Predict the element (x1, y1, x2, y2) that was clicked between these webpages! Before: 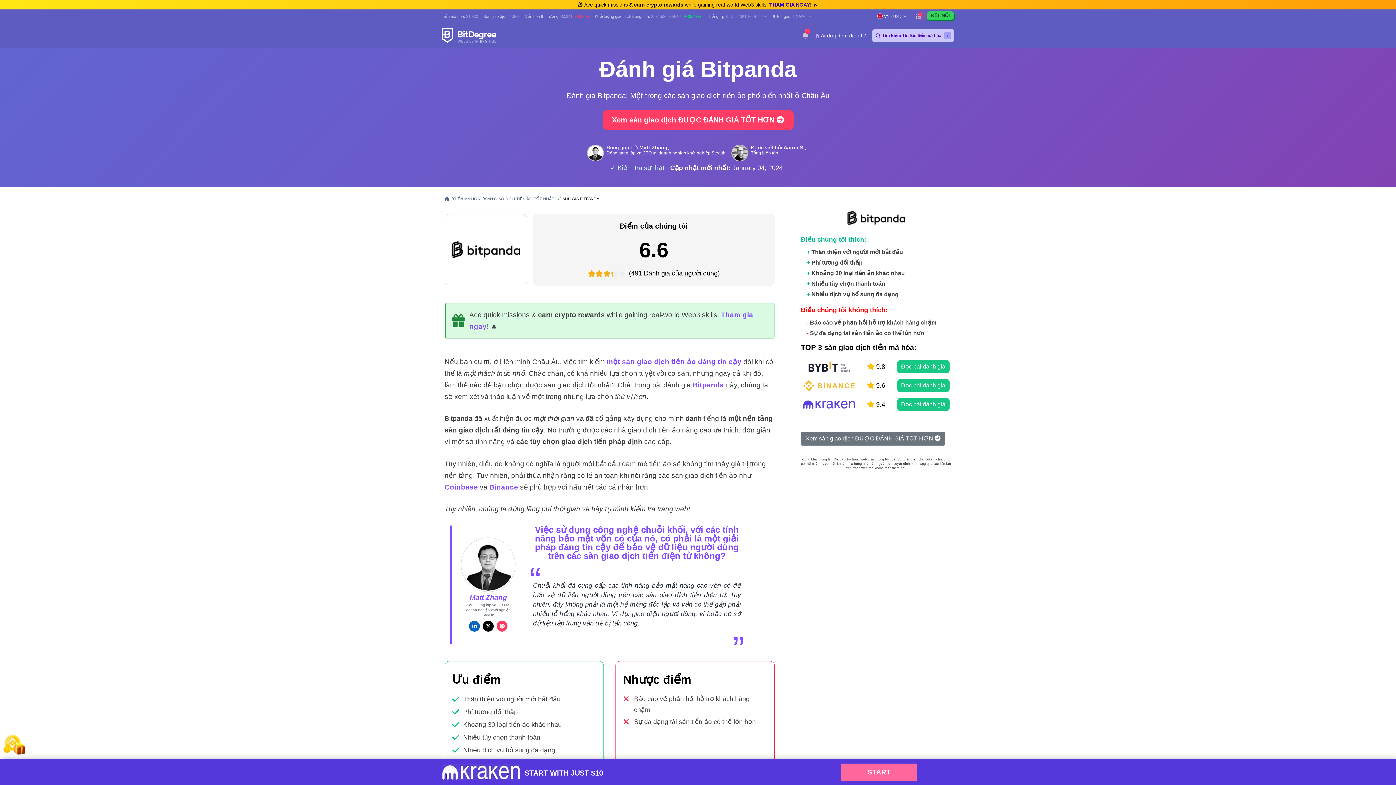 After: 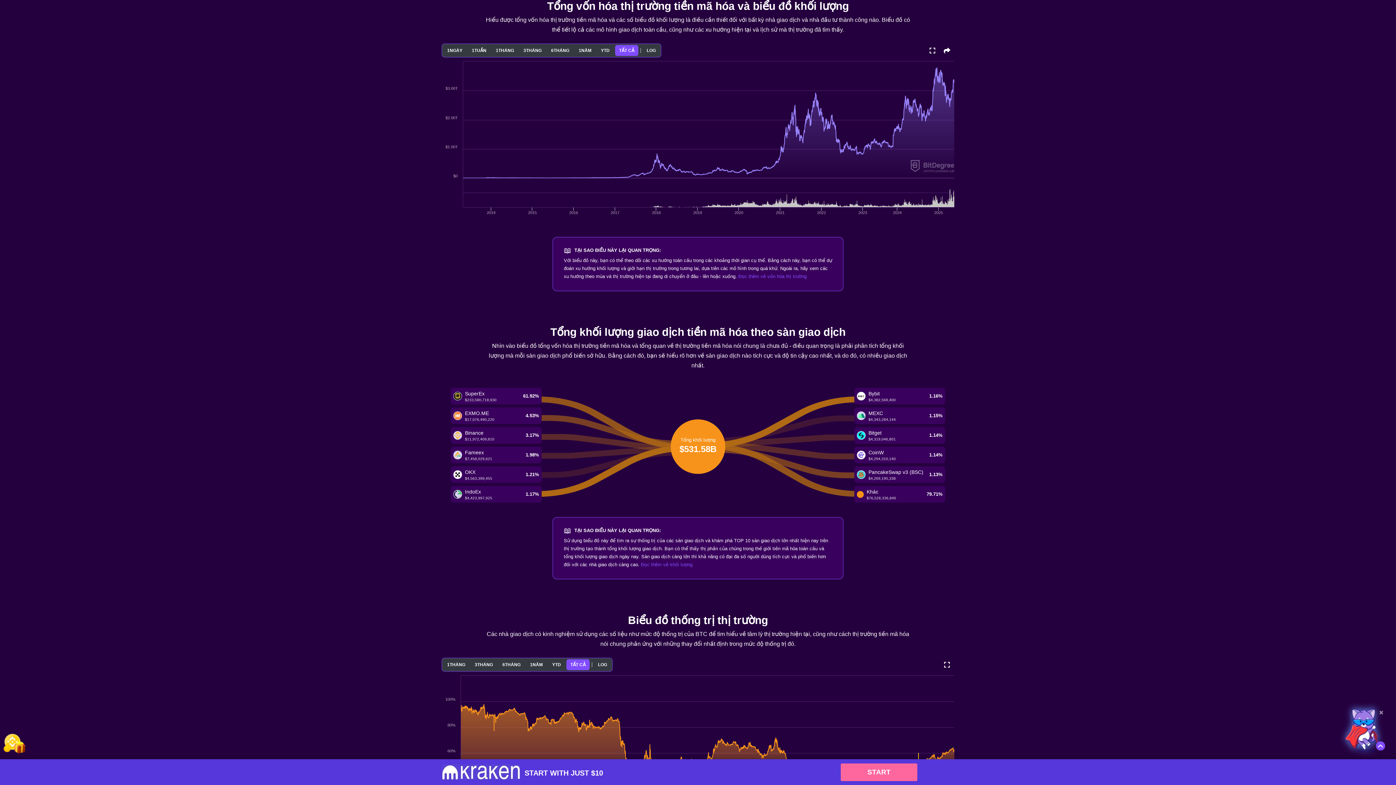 Action: bbox: (651, 14, 682, 18) label: $531,586,344,404